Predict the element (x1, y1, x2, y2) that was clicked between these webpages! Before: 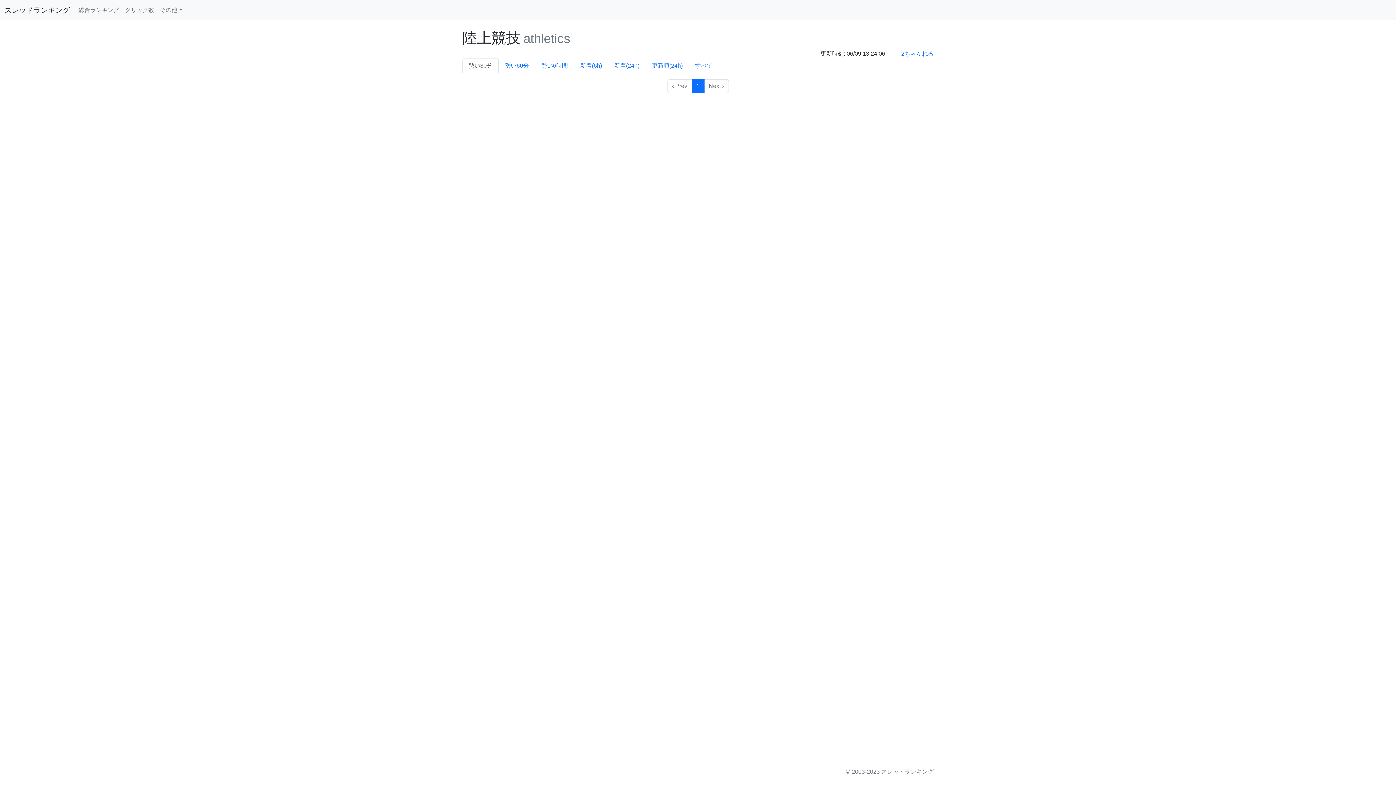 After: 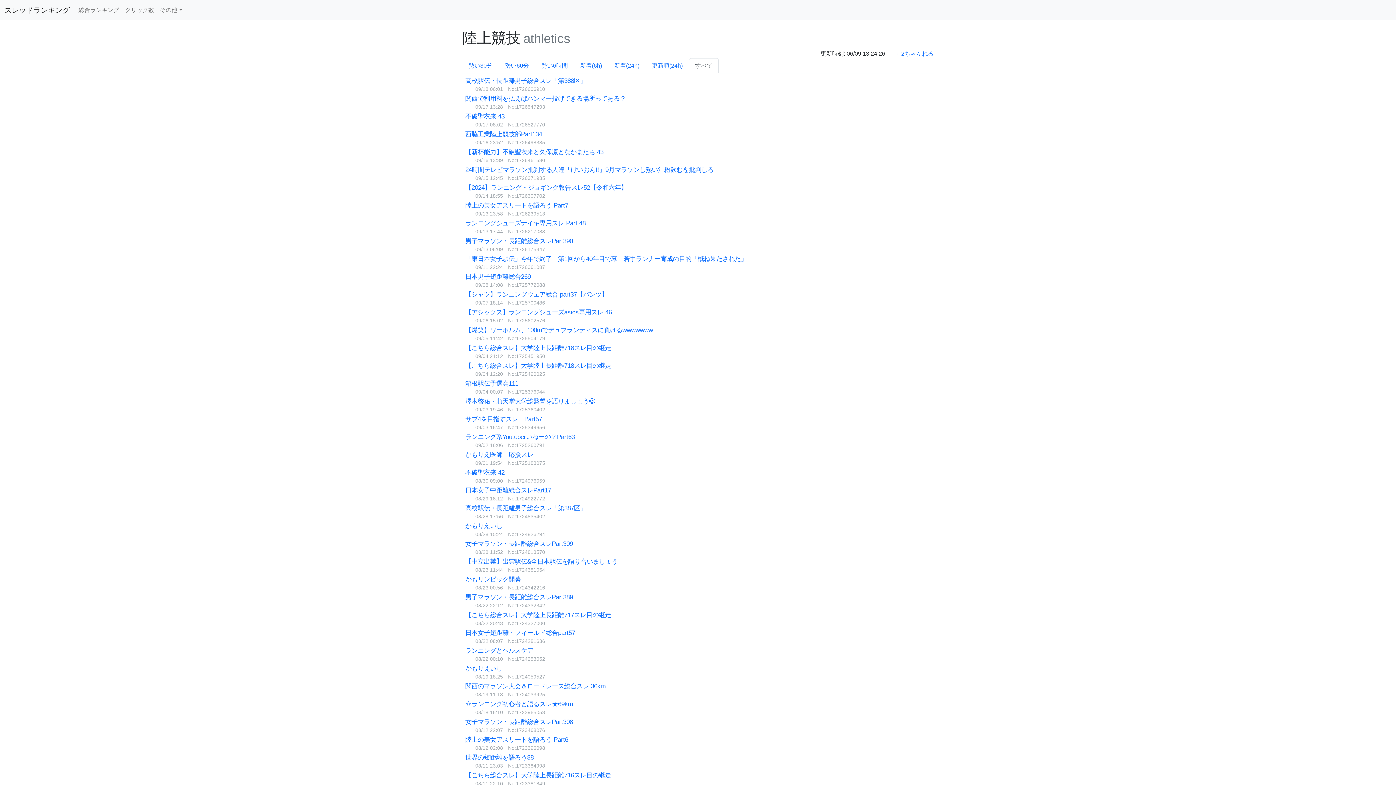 Action: bbox: (689, 58, 718, 73) label: すべて